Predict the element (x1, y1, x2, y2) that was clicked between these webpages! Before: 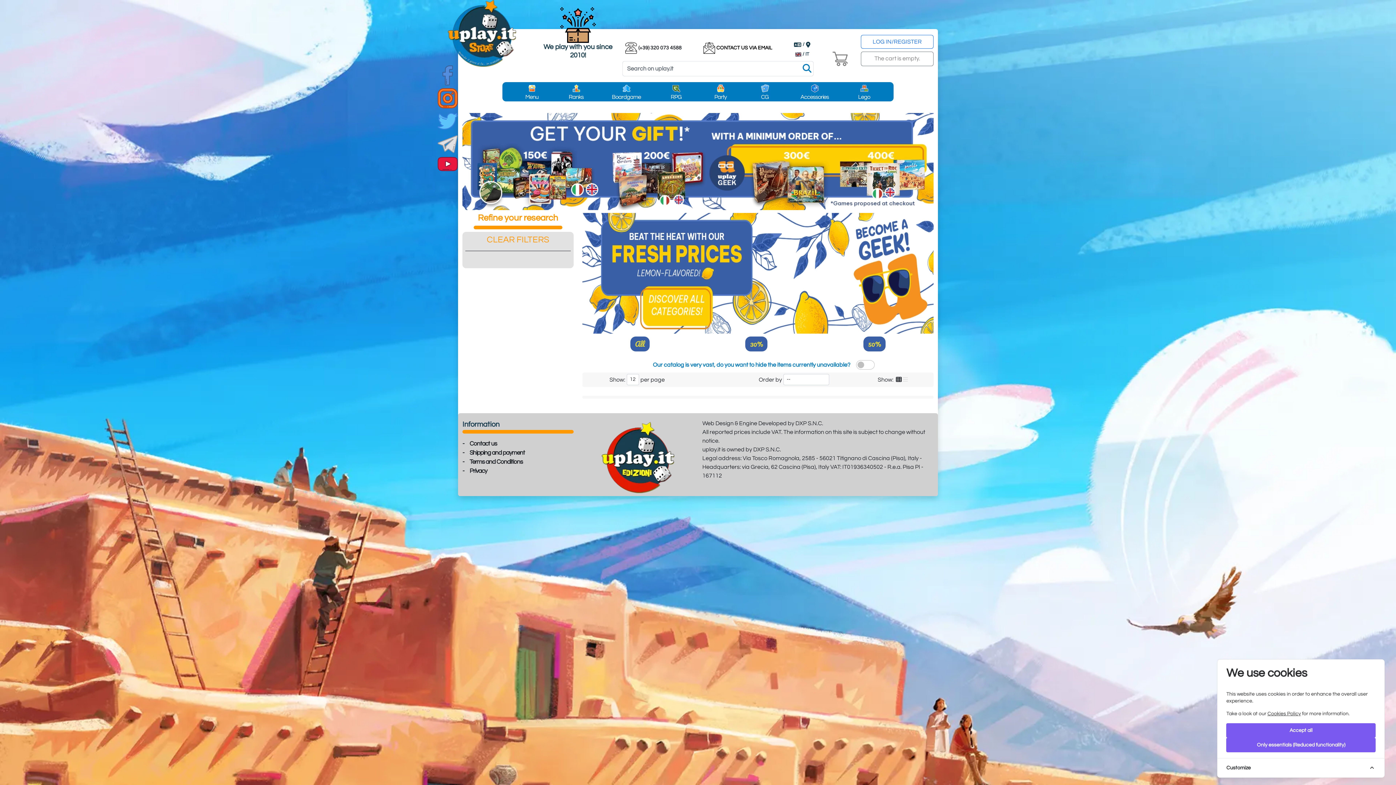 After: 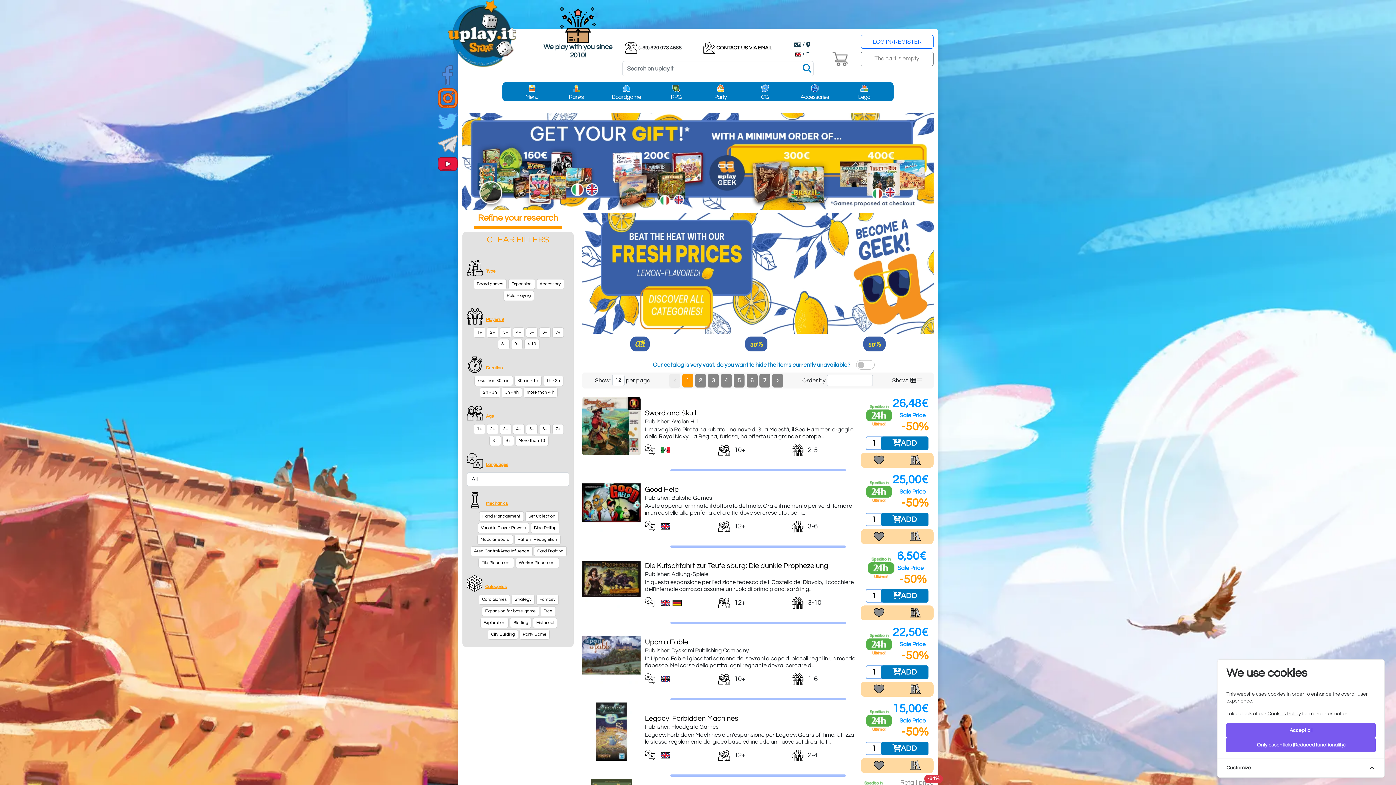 Action: label: 50% bbox: (863, 336, 885, 351)